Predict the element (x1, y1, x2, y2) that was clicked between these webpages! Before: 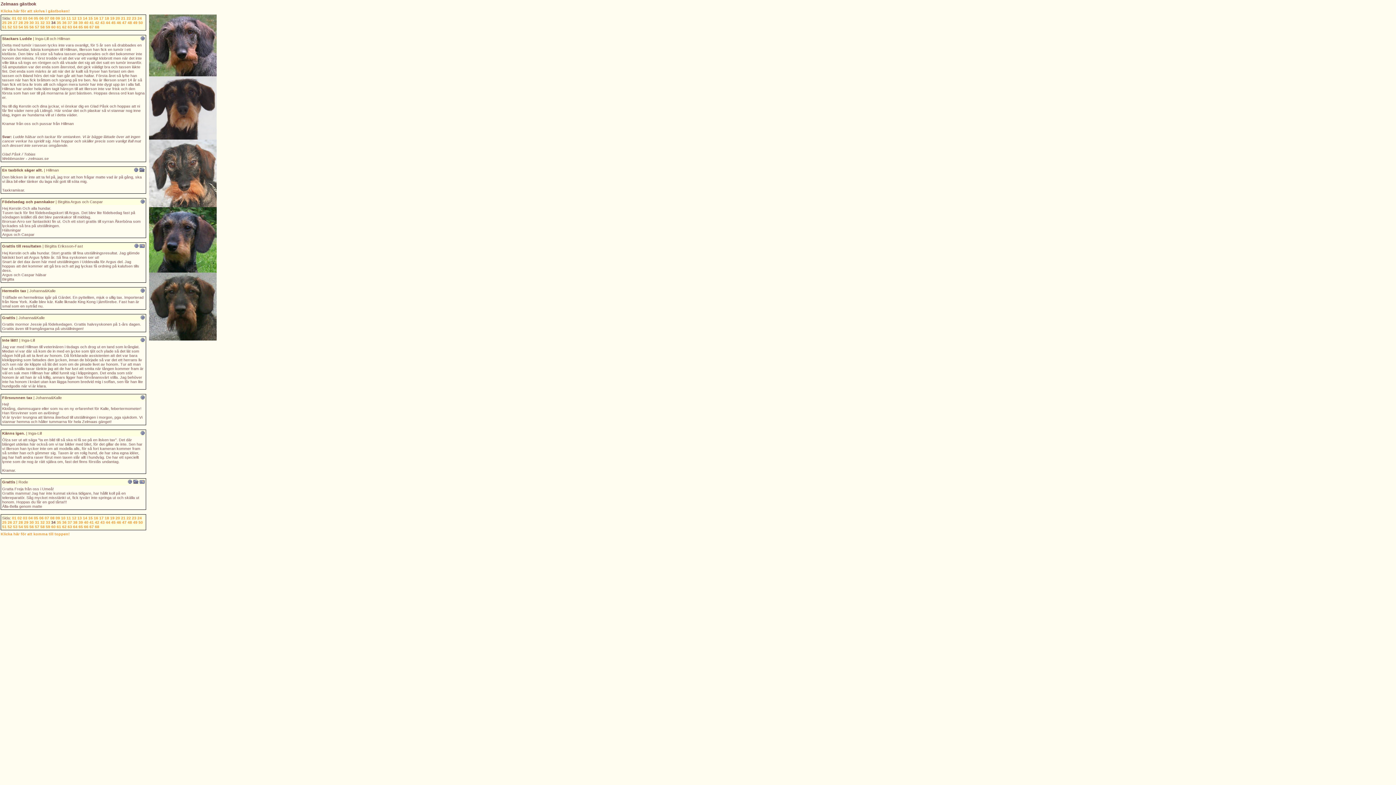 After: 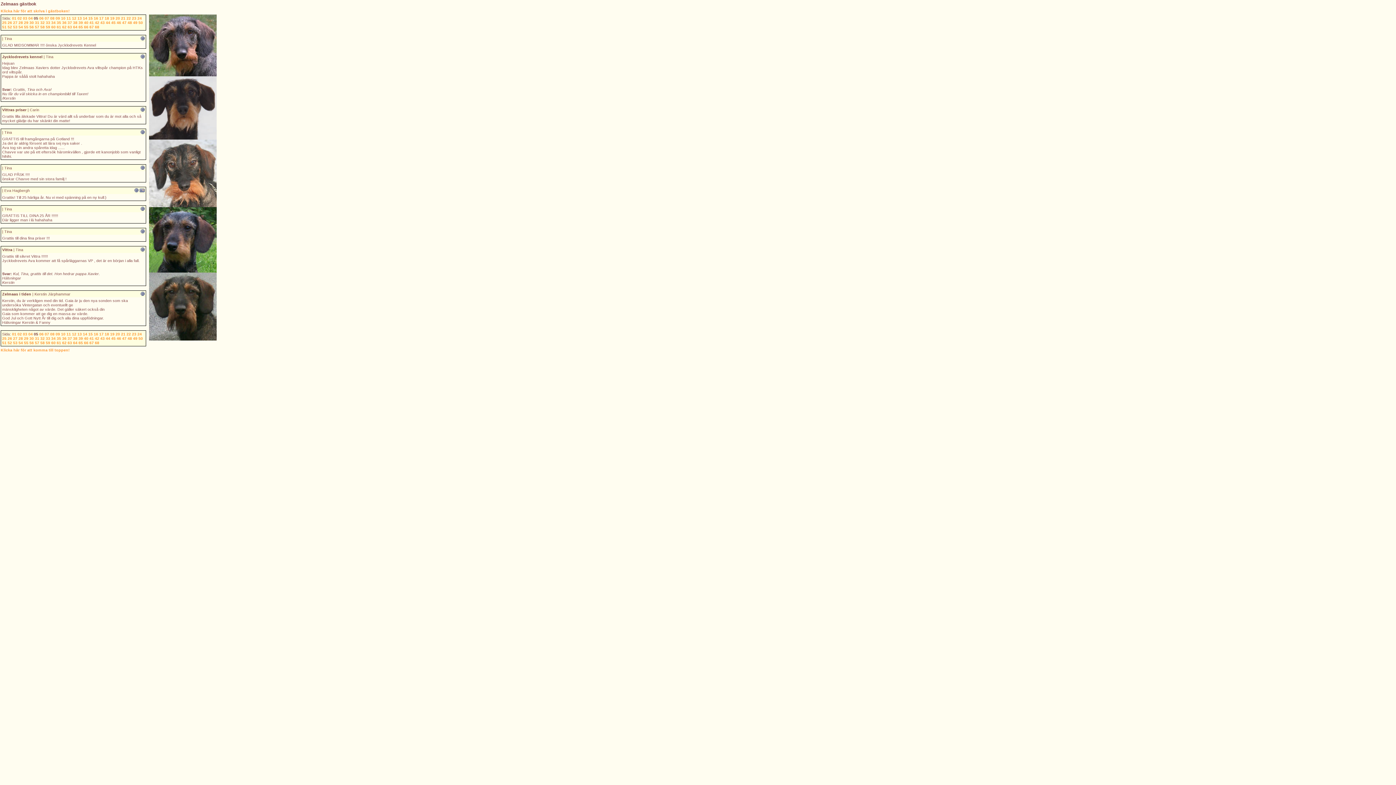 Action: label: 05 bbox: (33, 16, 38, 20)